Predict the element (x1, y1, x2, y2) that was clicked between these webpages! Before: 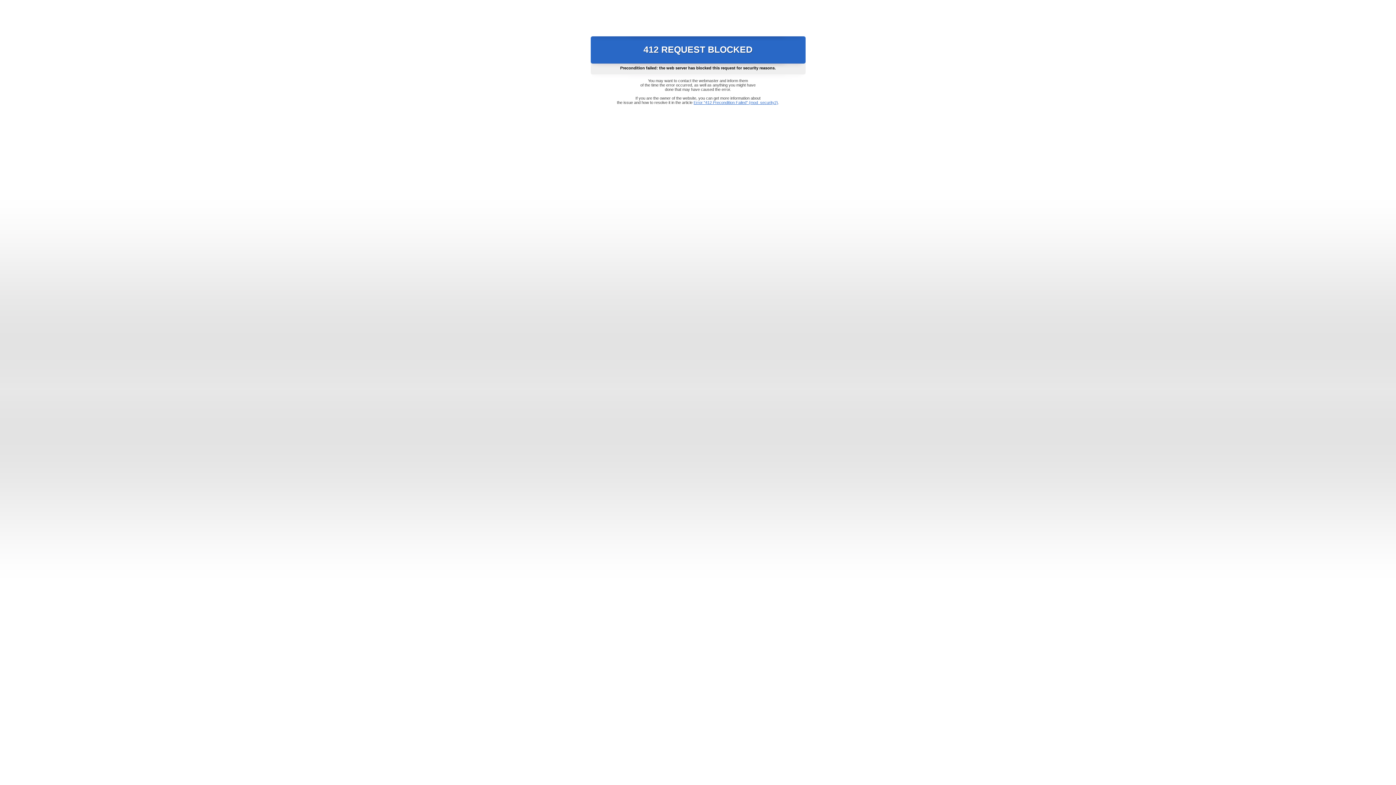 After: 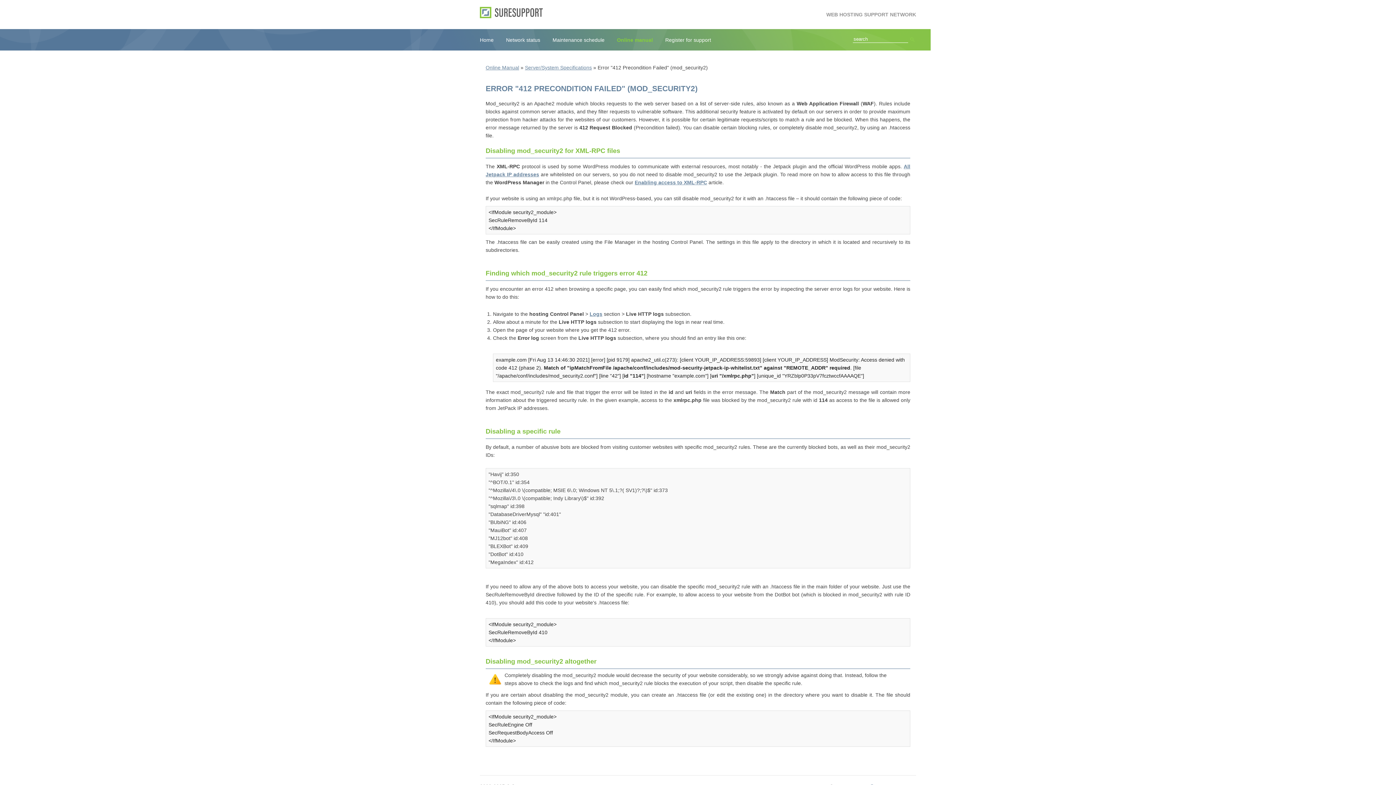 Action: bbox: (693, 100, 778, 104) label: Error "412 Precondition Failed" (mod_security2)